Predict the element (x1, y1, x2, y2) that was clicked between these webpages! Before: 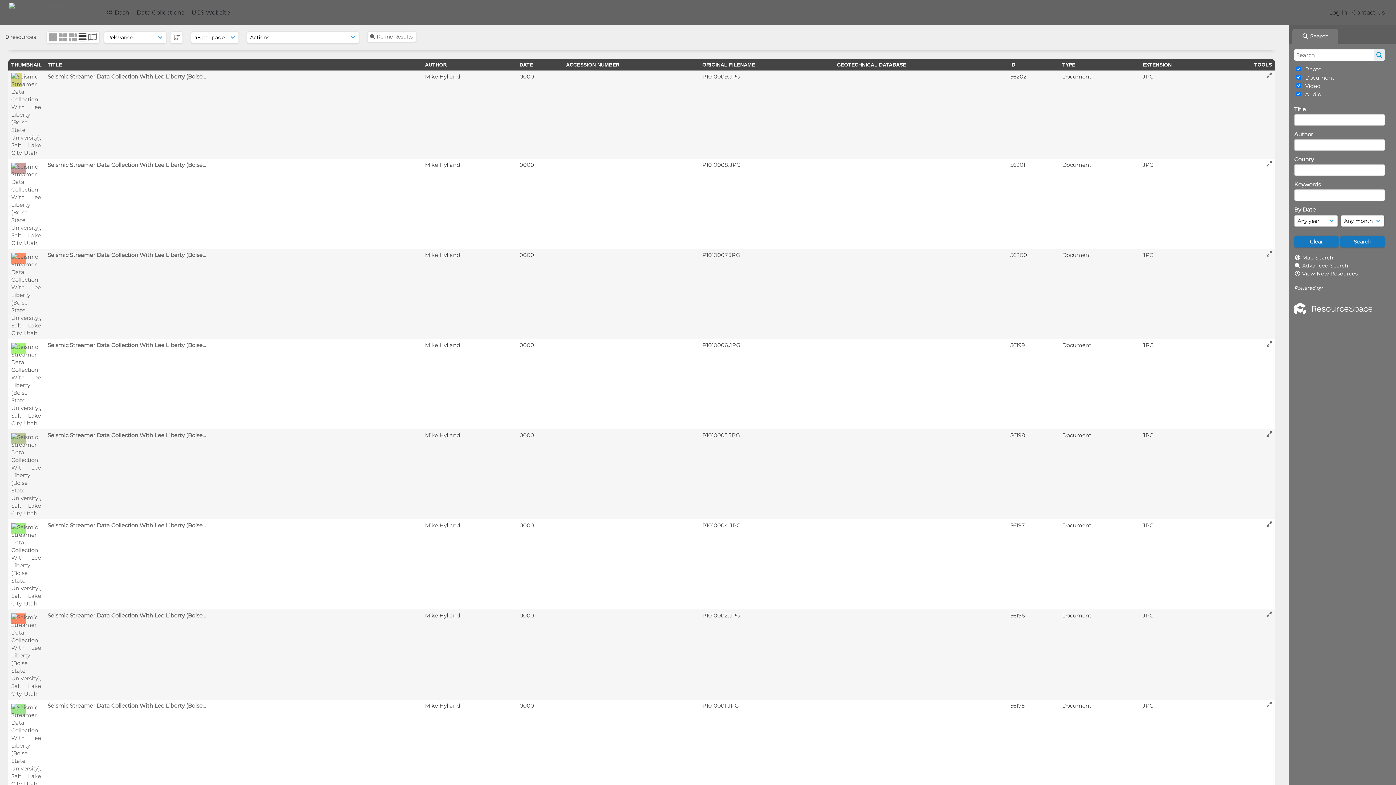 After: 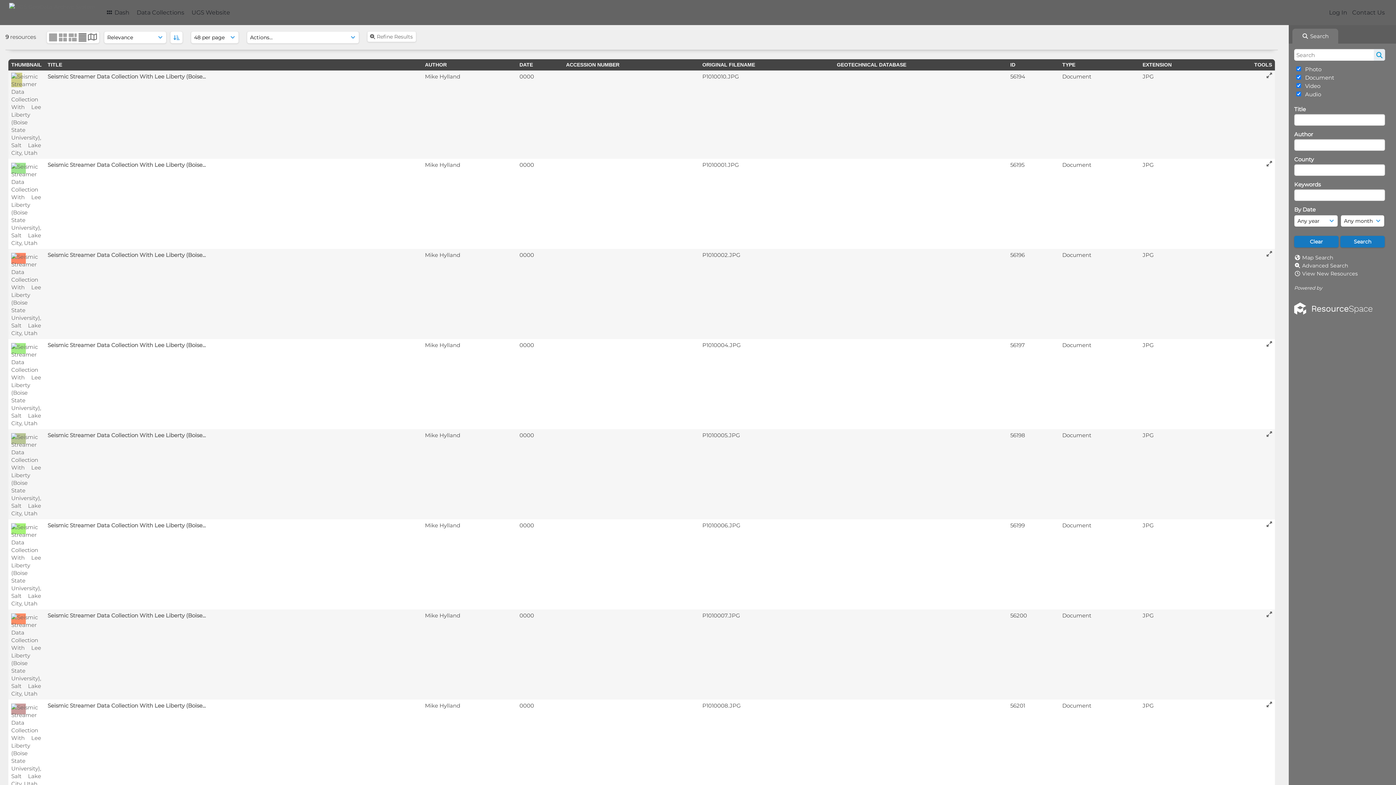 Action: bbox: (170, 31, 182, 43) label: DESC